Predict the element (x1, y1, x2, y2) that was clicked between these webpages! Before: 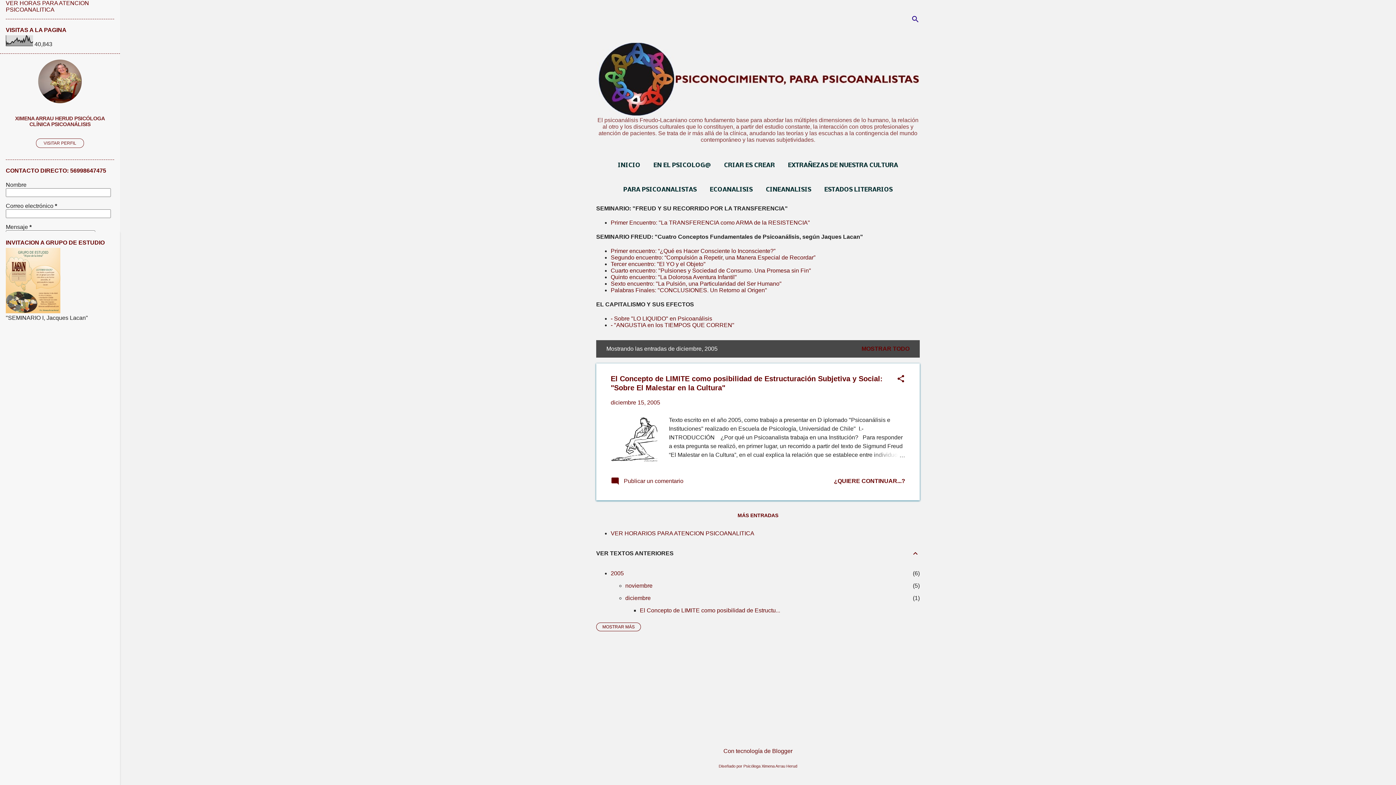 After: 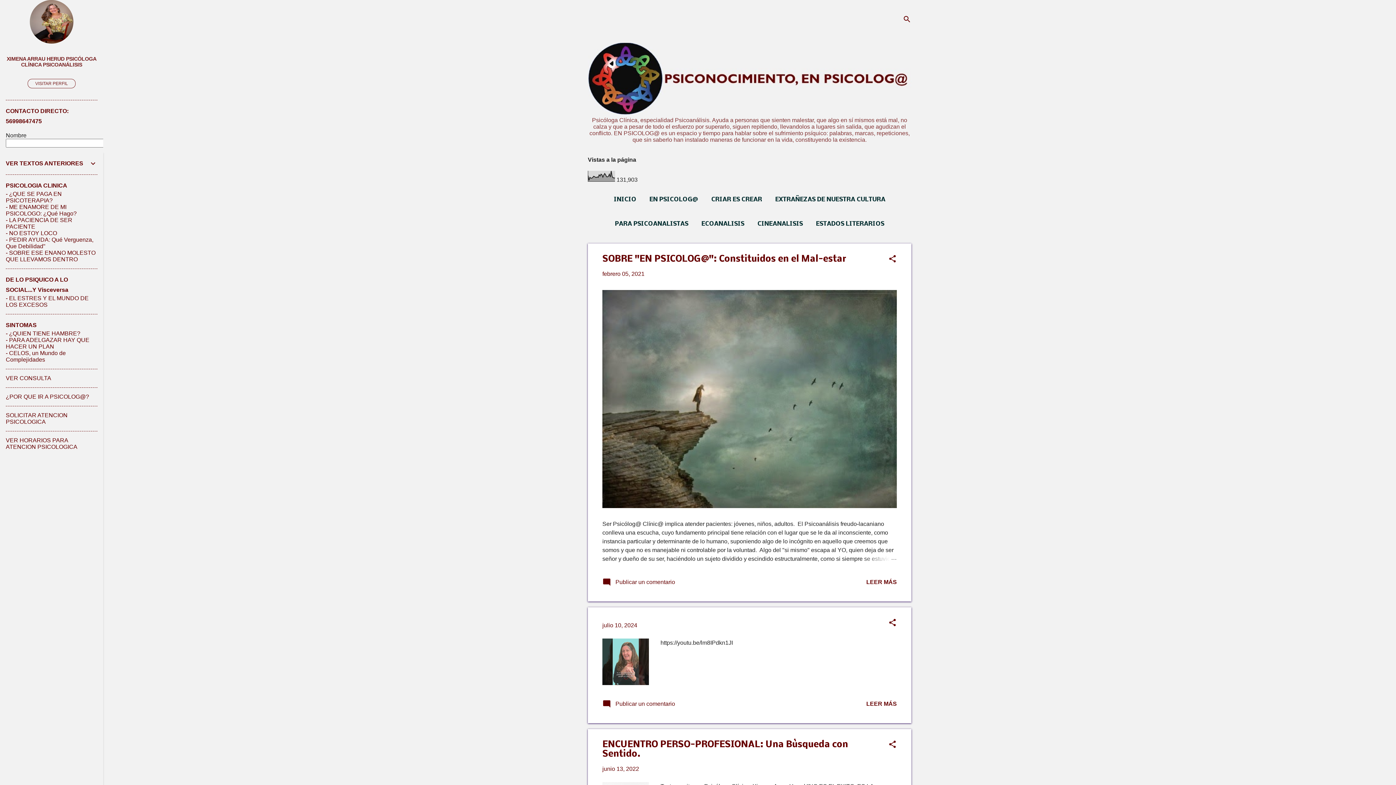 Action: bbox: (650, 157, 714, 173) label: EN EL PSICOLOG@